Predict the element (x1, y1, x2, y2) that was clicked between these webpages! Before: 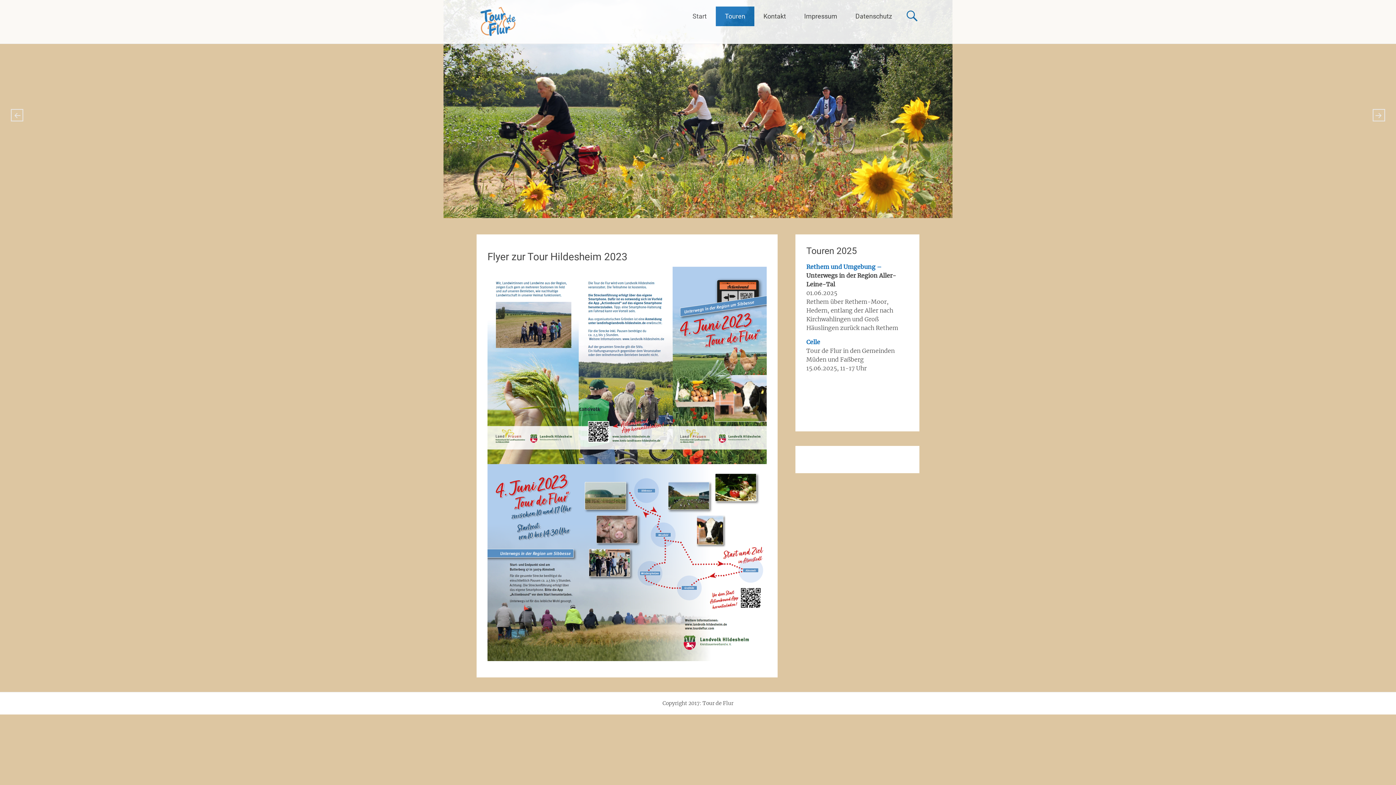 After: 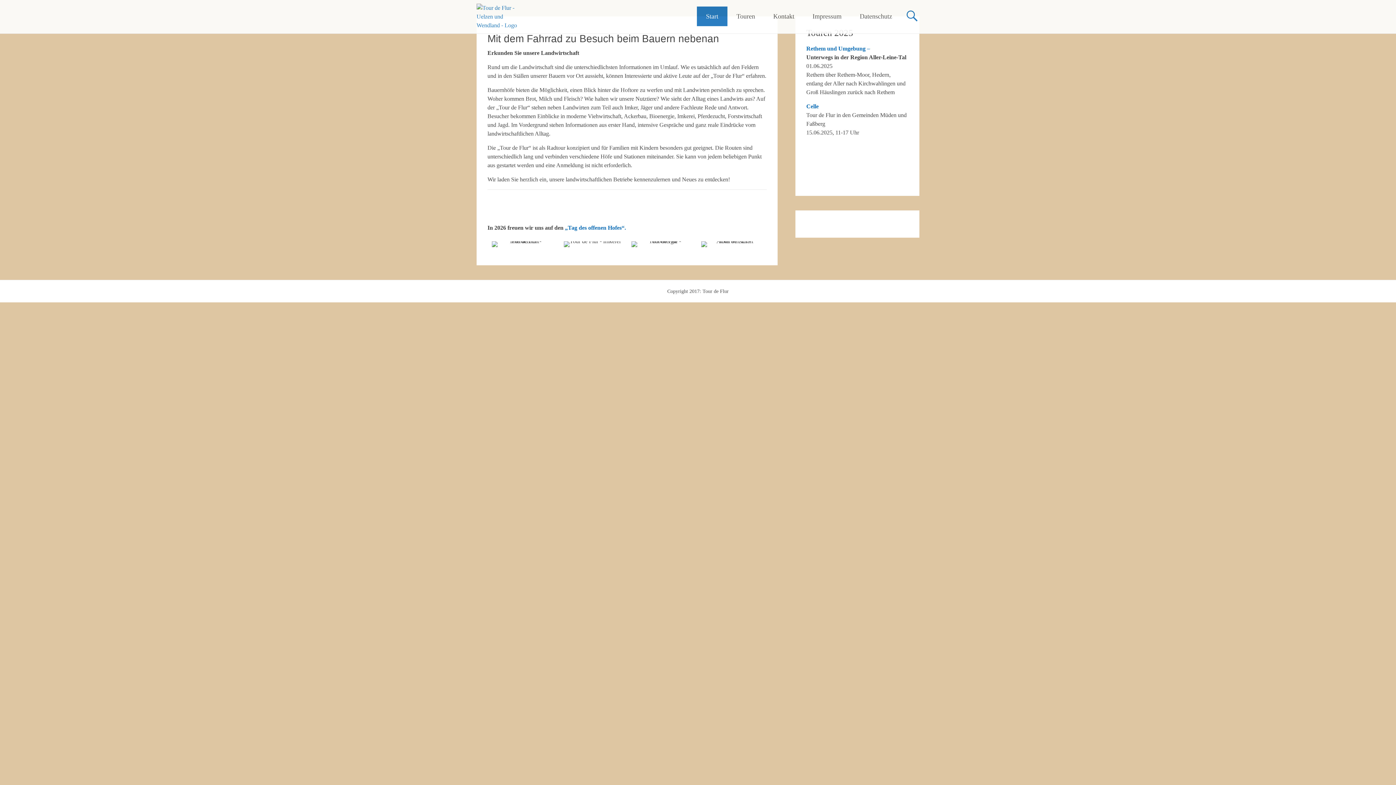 Action: bbox: (476, 3, 520, 40)